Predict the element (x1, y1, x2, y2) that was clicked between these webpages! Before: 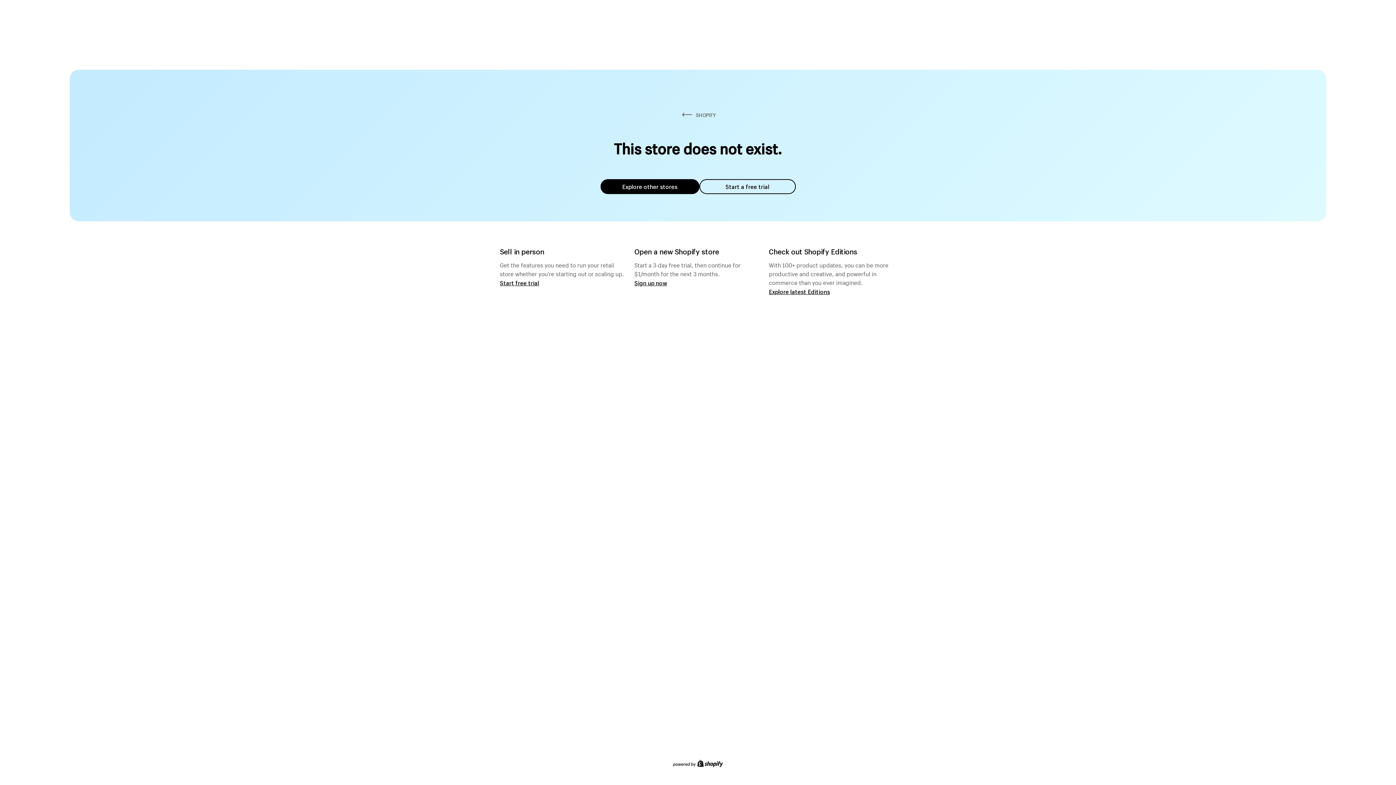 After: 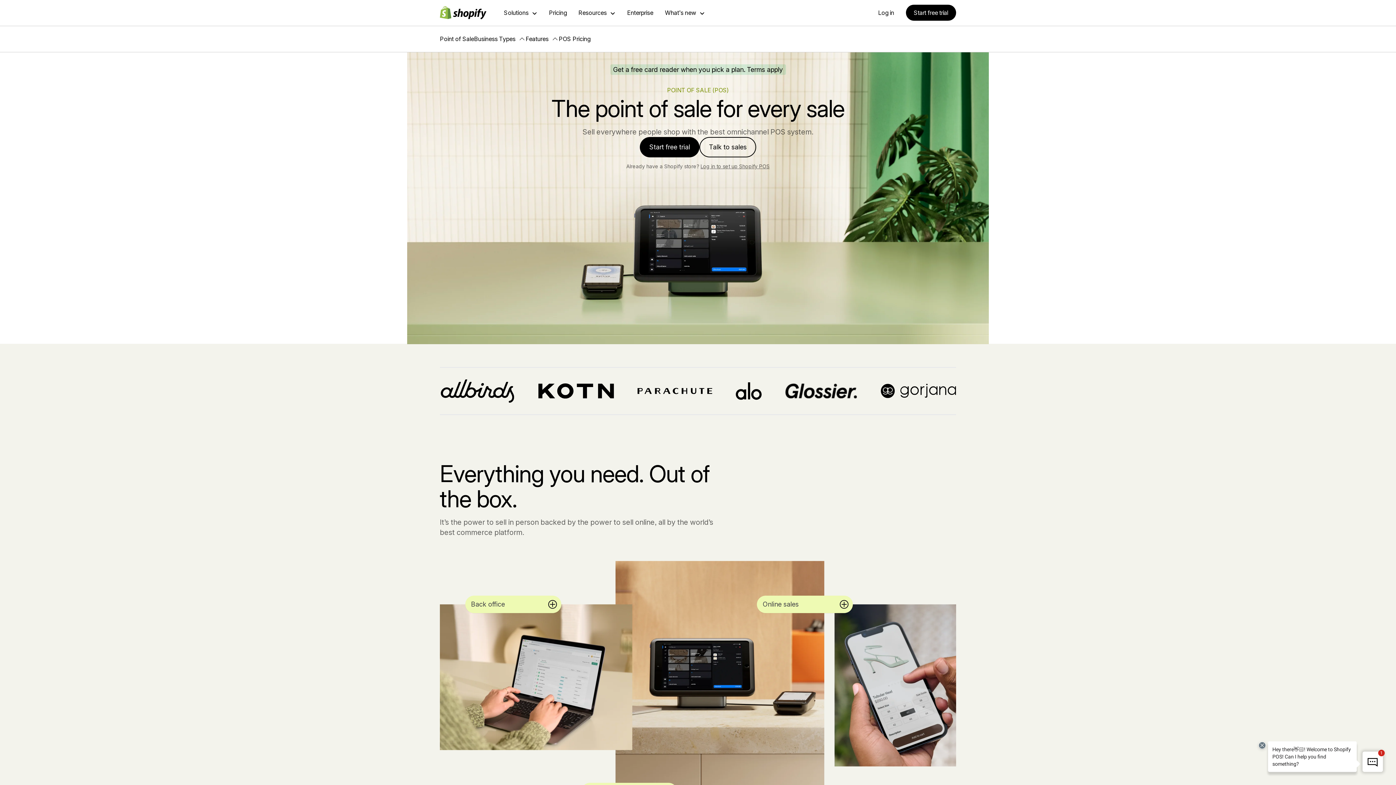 Action: bbox: (500, 279, 539, 286) label: Start free trial